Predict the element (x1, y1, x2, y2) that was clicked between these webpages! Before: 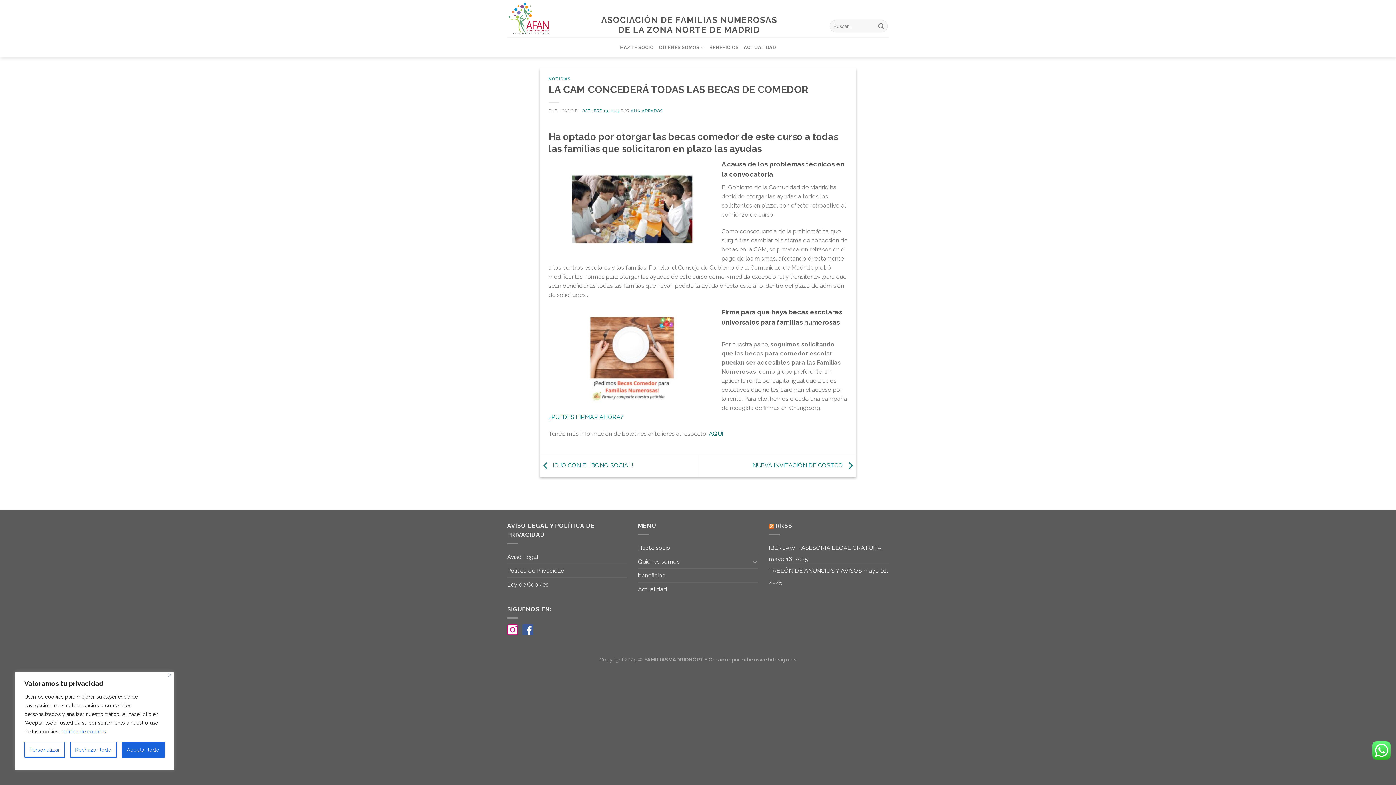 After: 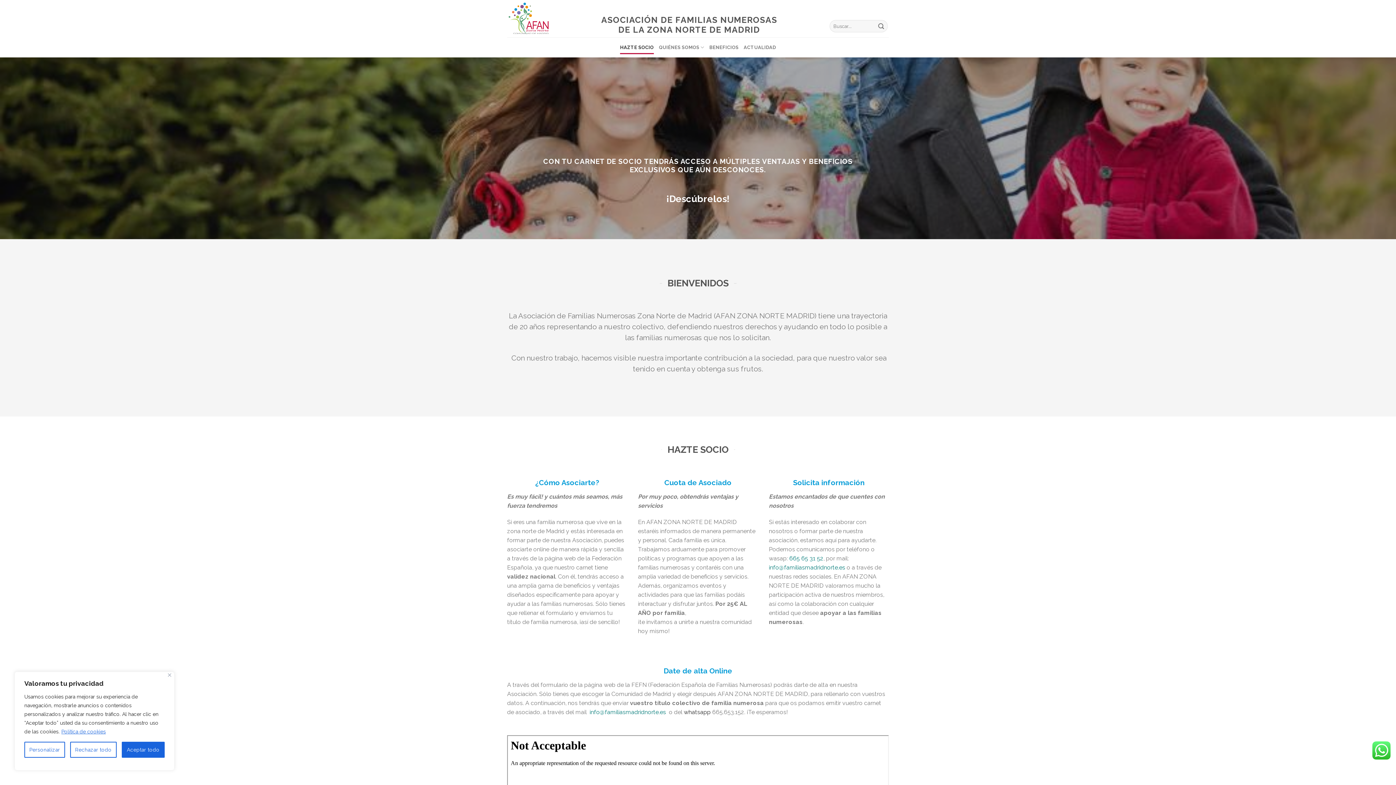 Action: bbox: (775, 522, 792, 529) label: RRSS